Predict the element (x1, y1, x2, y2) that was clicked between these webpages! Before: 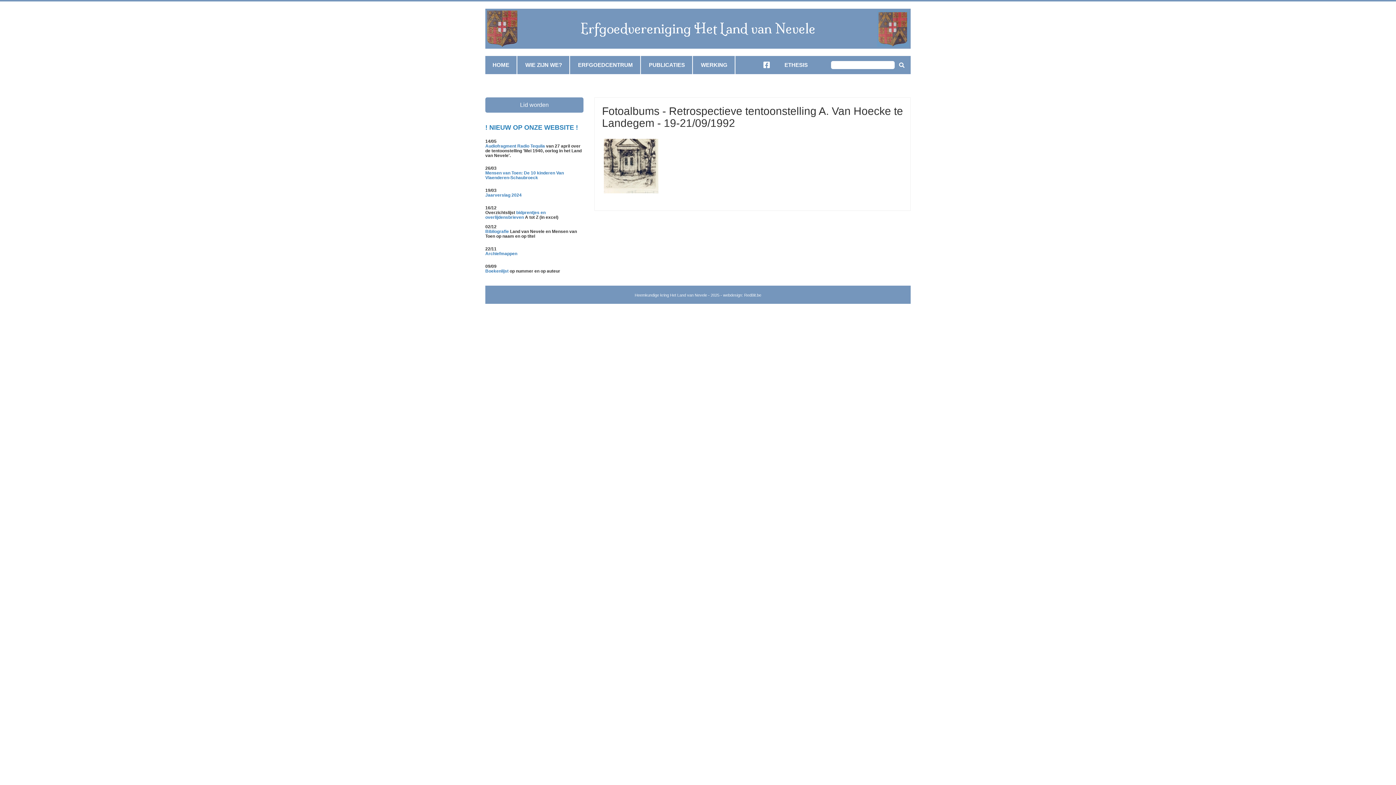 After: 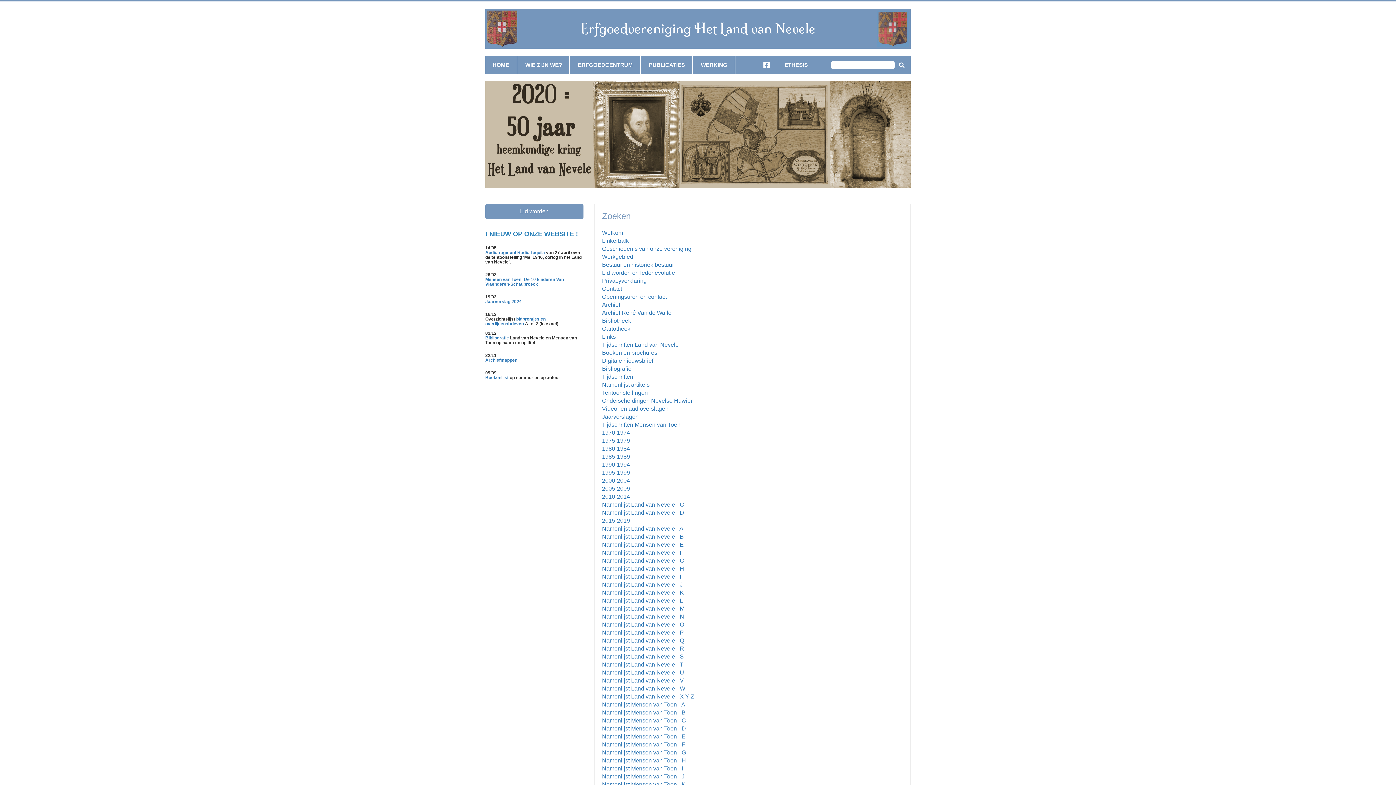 Action: bbox: (899, 61, 904, 69)